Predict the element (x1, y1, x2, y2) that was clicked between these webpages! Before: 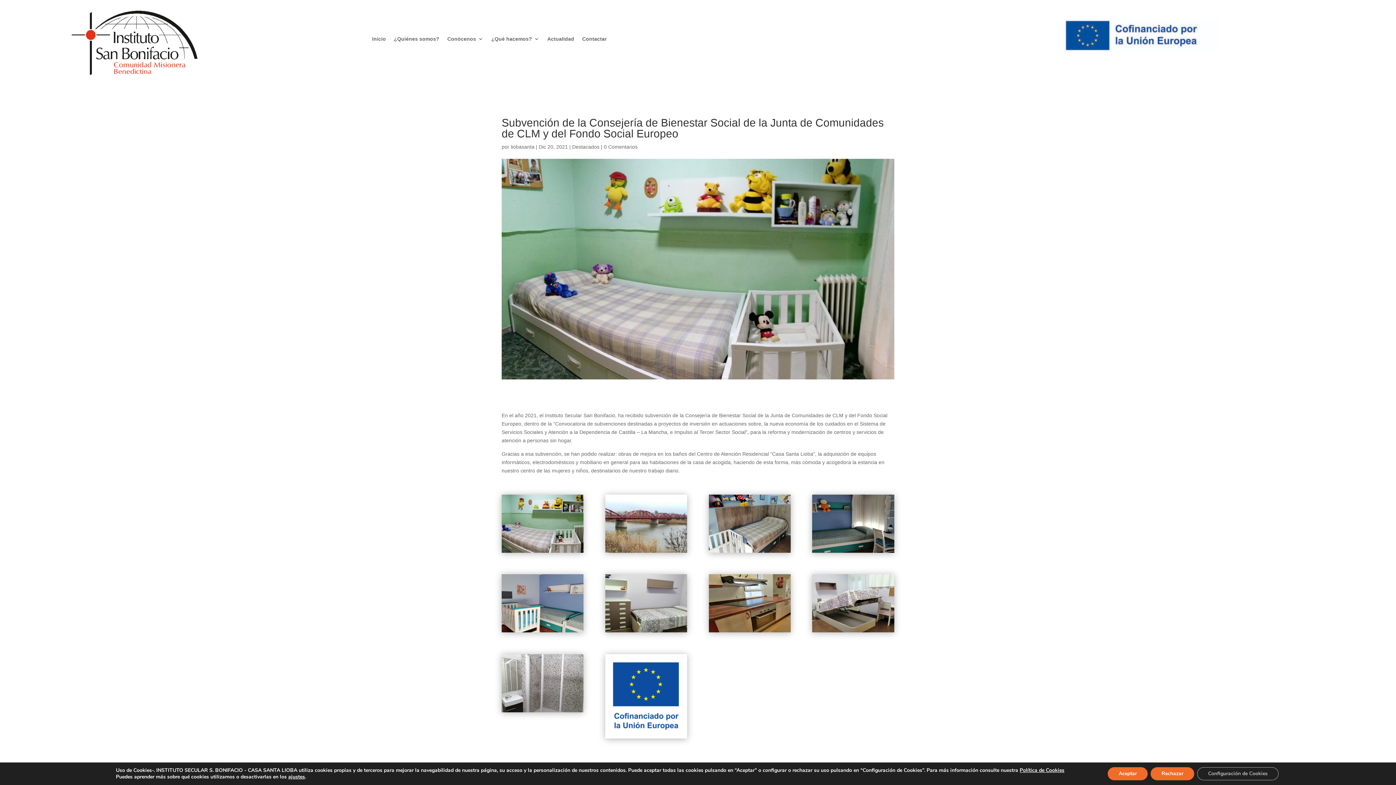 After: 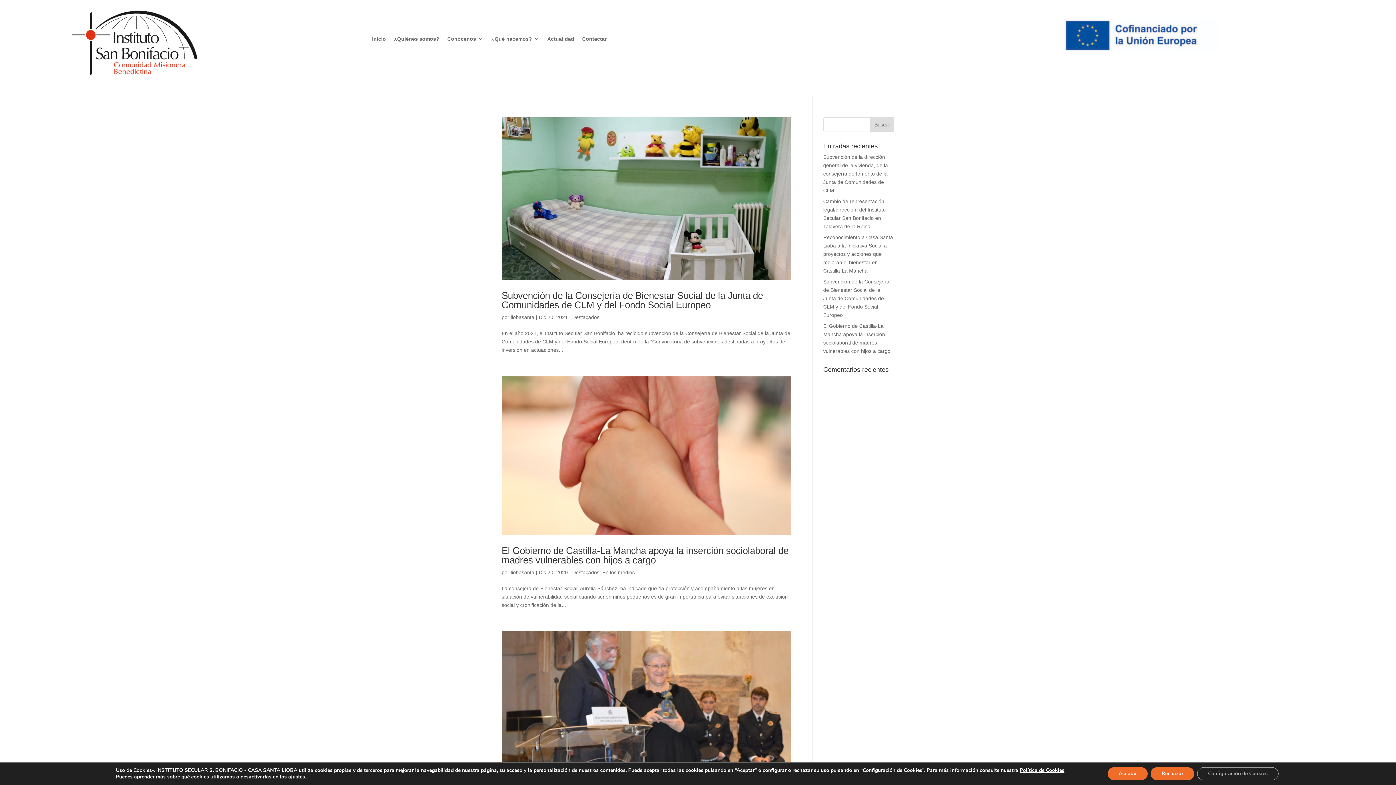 Action: bbox: (572, 143, 599, 149) label: Destacados